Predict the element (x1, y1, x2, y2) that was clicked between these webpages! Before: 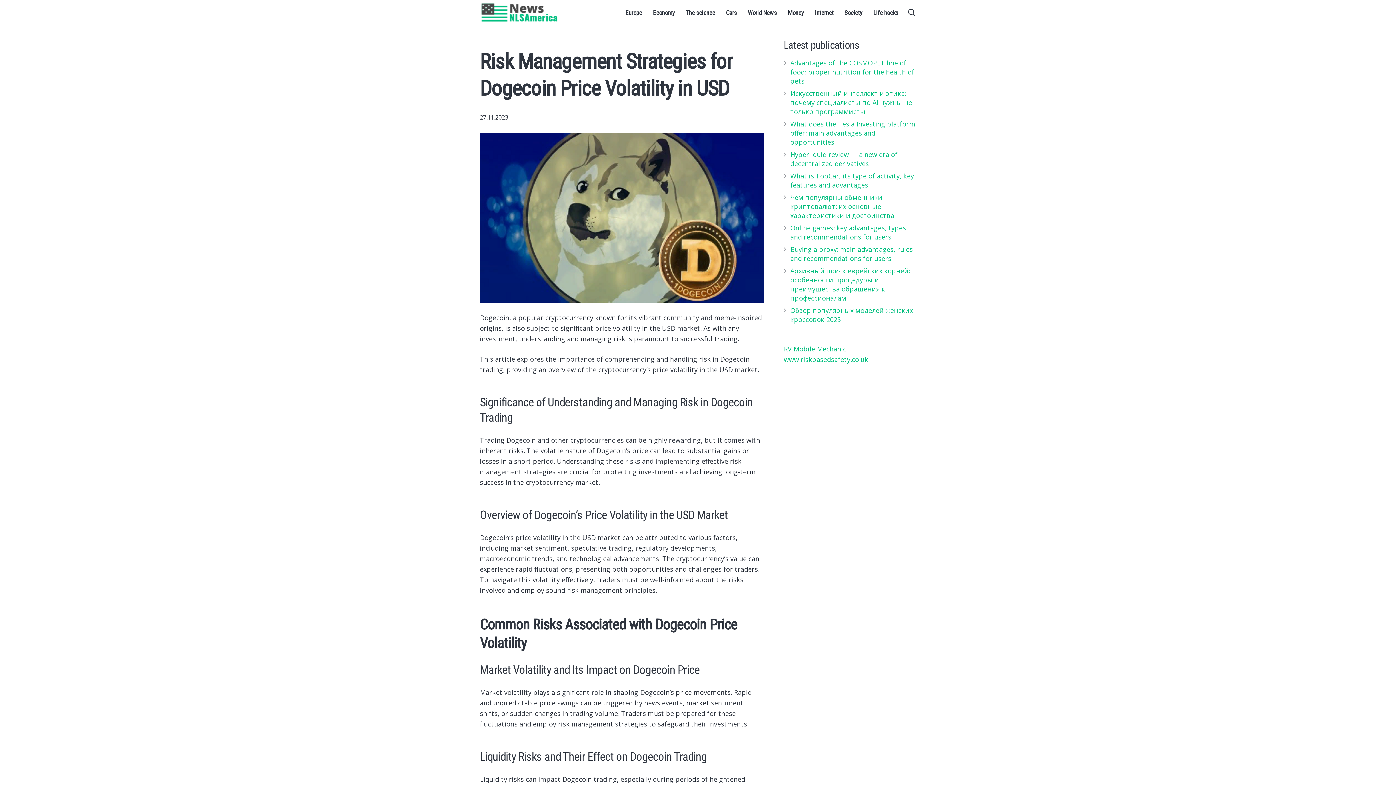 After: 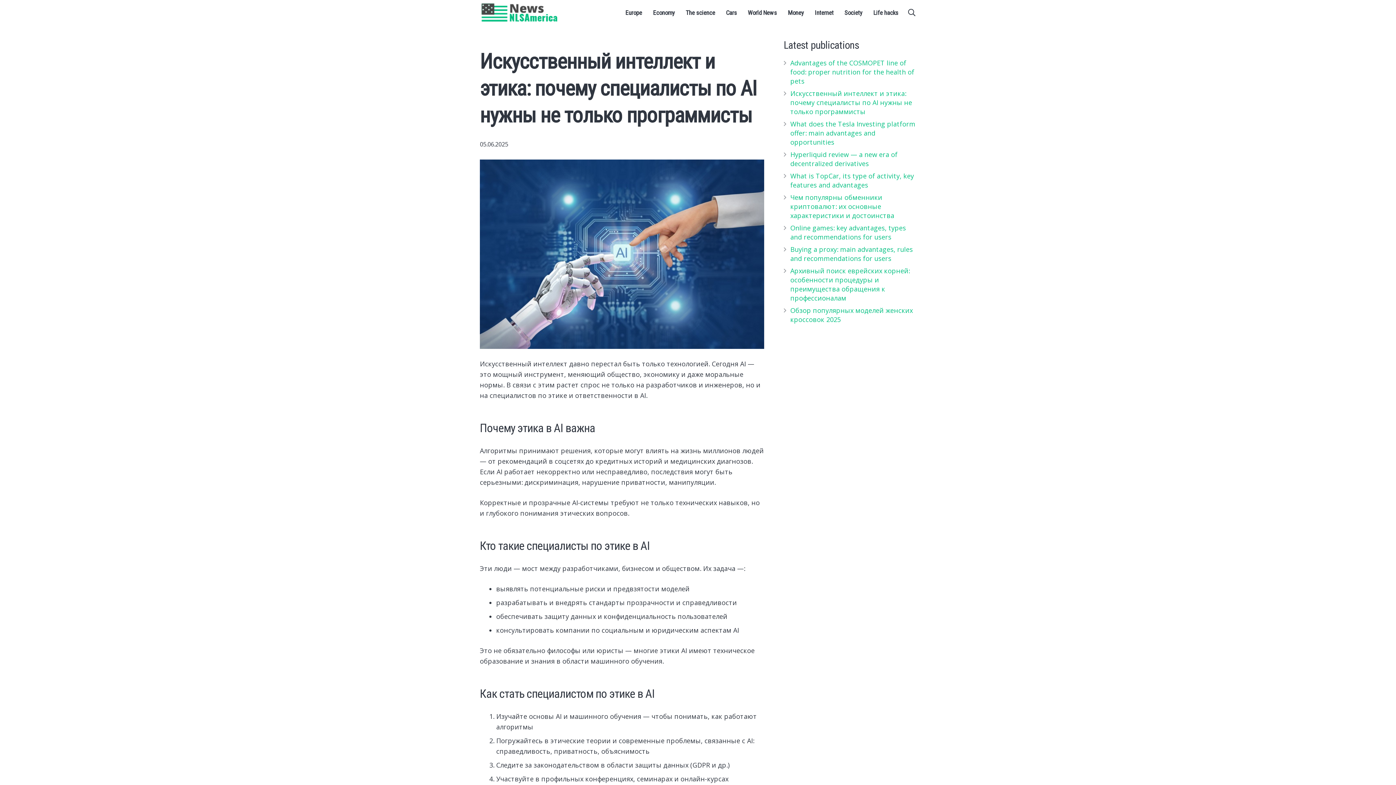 Action: bbox: (790, 89, 912, 116) label: Искусственный интеллект и этика: почему специалисты по AI нужны не только программисты